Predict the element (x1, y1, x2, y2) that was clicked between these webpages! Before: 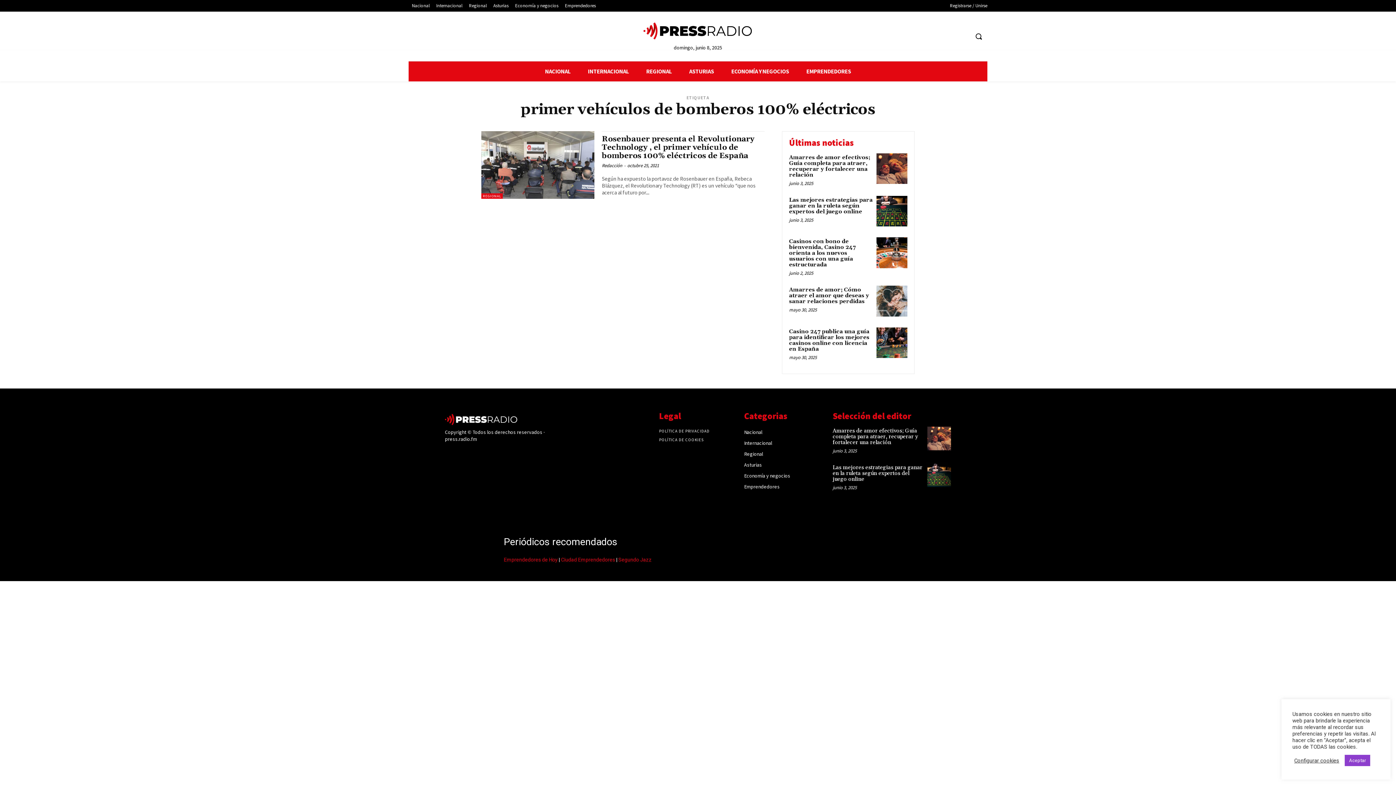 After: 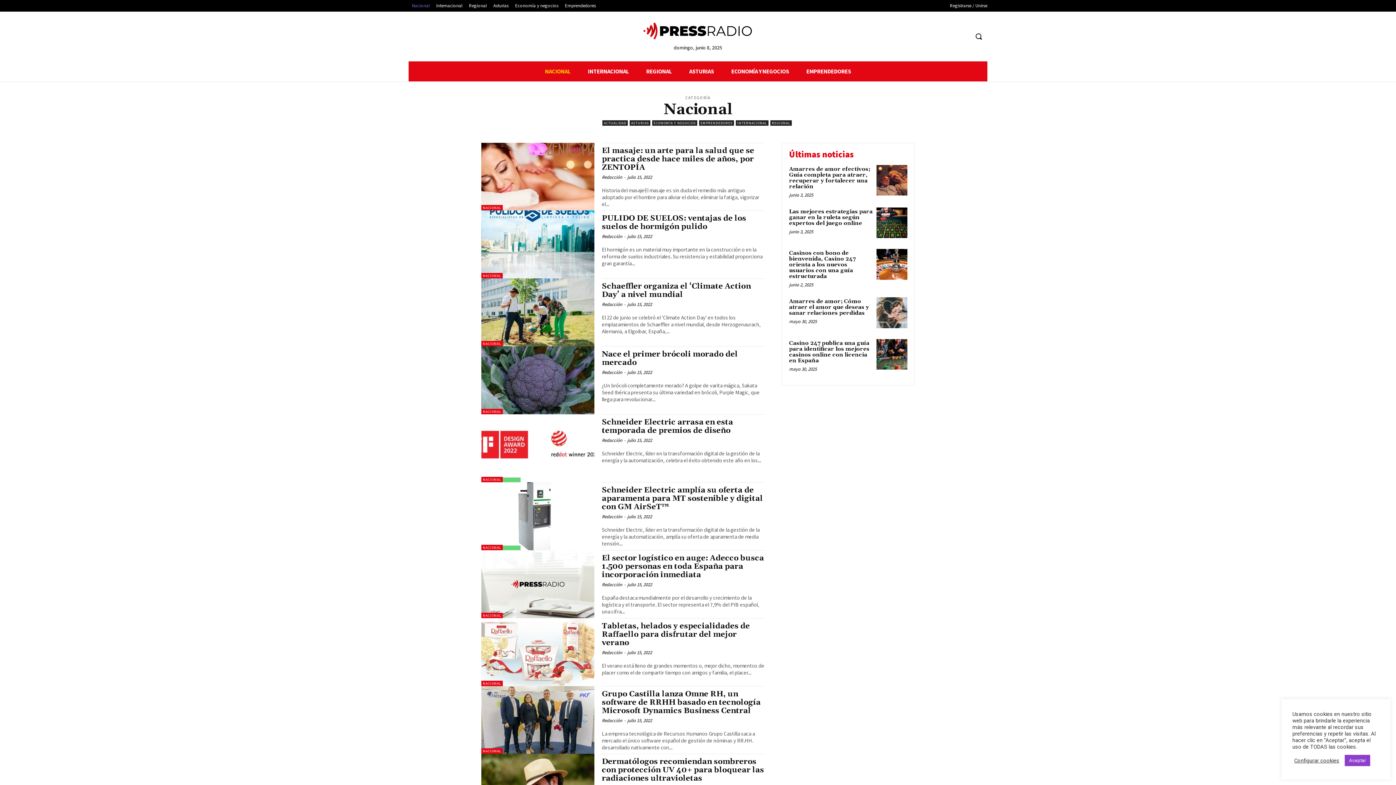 Action: bbox: (536, 61, 579, 81) label: NACIONAL